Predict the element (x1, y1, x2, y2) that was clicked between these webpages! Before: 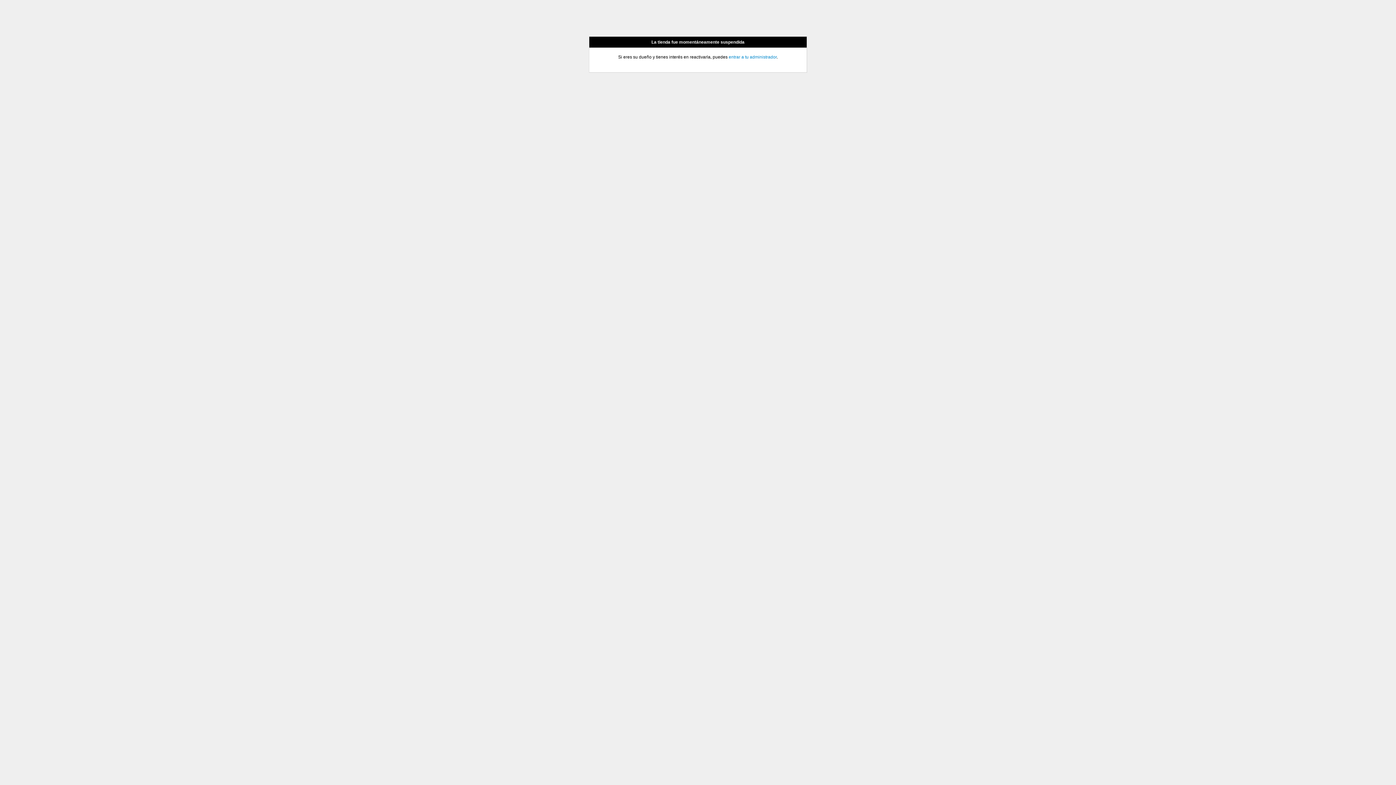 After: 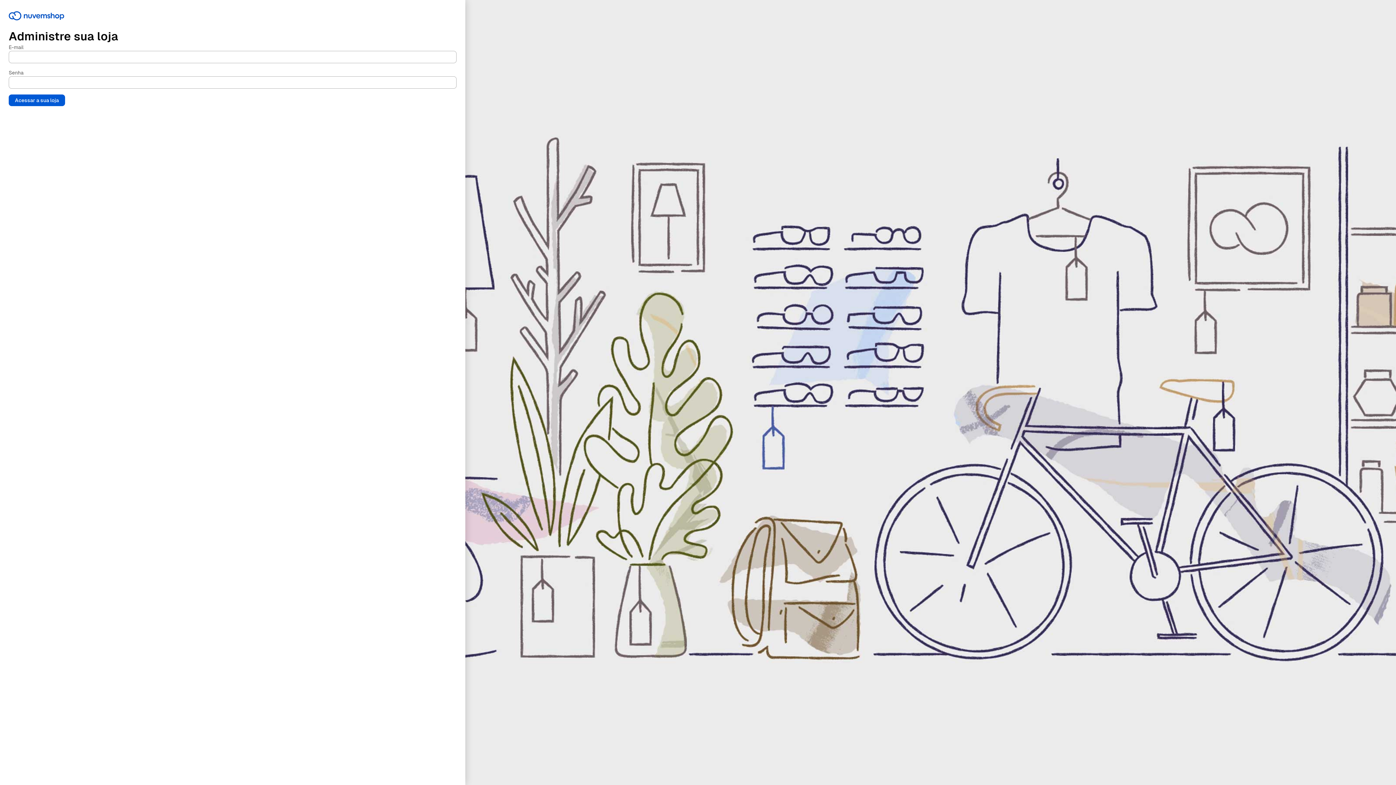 Action: bbox: (728, 54, 776, 59) label: entrar a tu administrador